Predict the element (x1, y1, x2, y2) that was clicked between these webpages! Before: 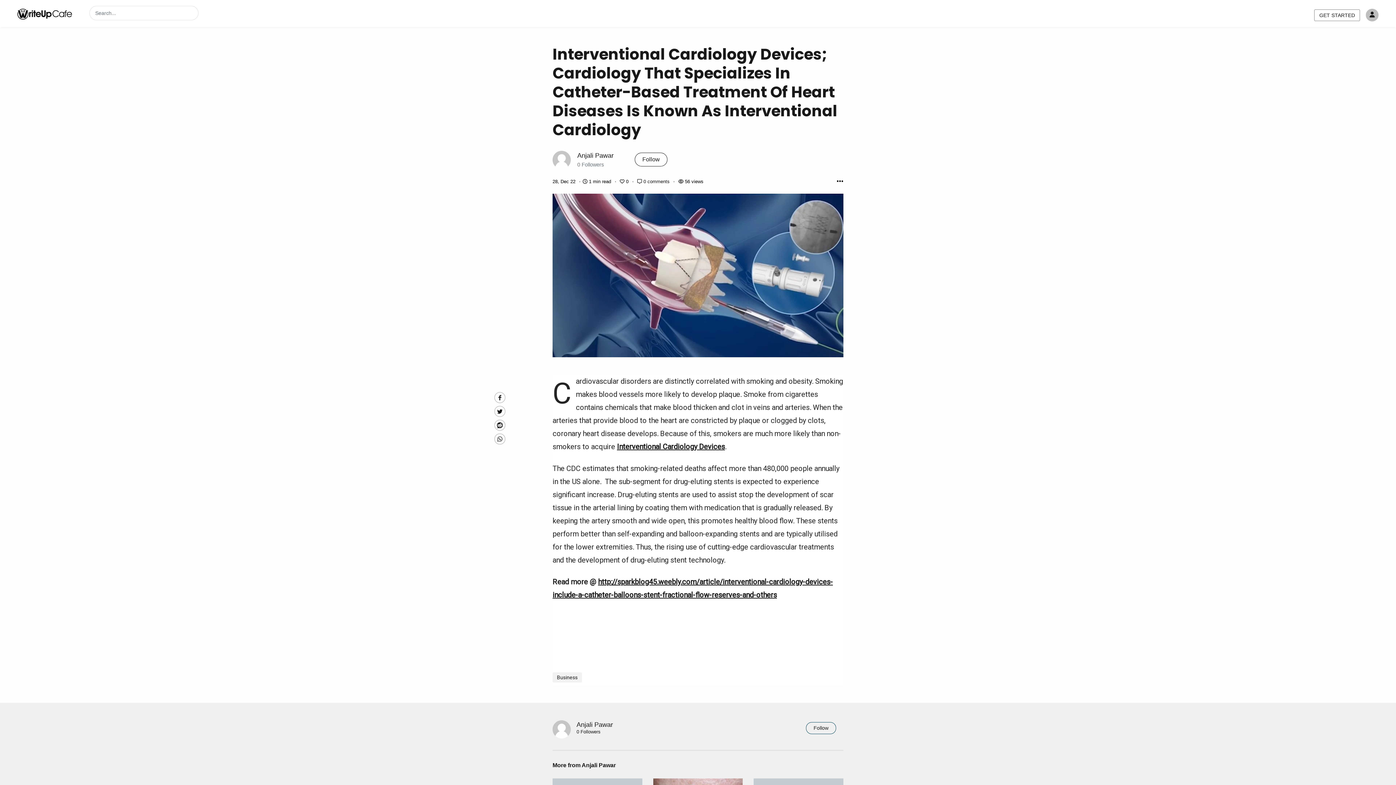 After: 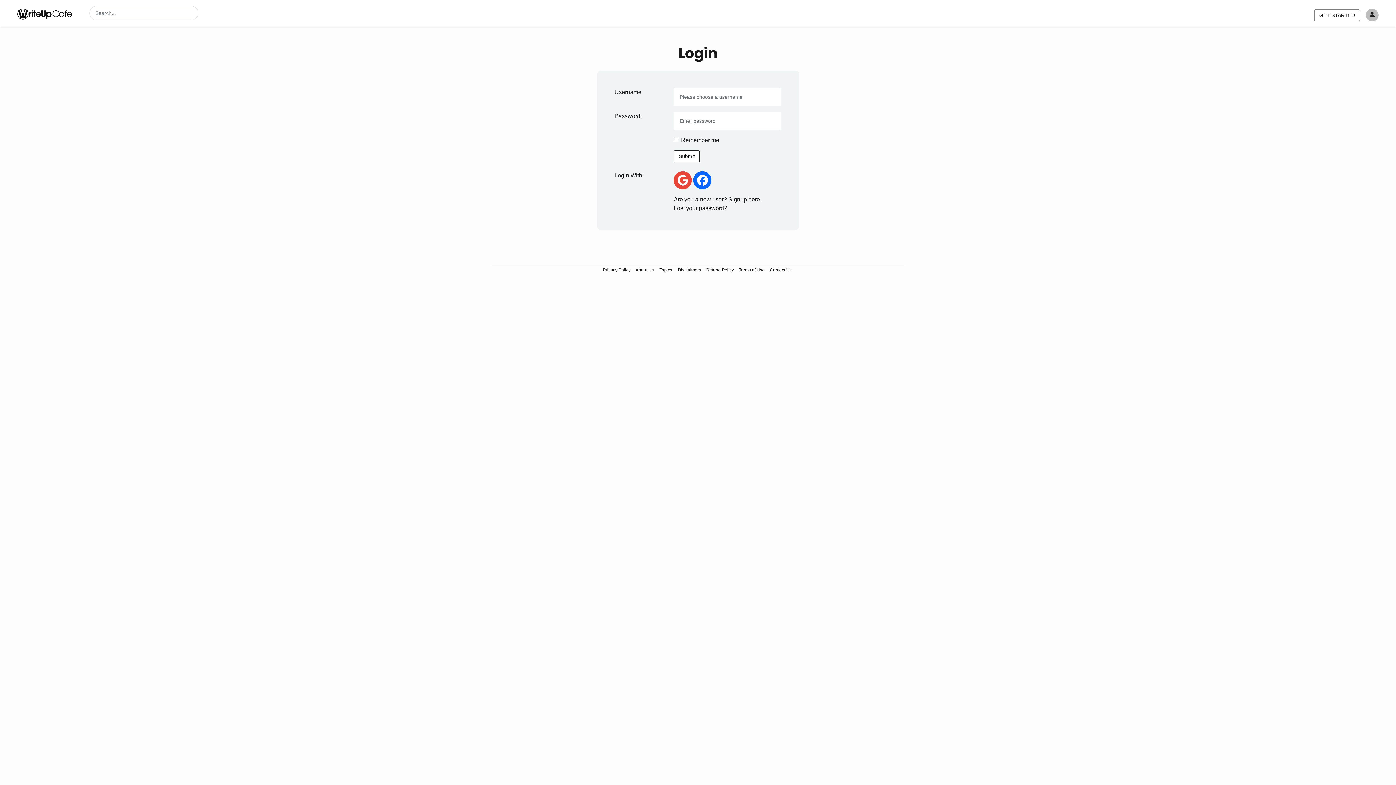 Action: label: Author avatar bbox: (1366, 8, 1378, 21)